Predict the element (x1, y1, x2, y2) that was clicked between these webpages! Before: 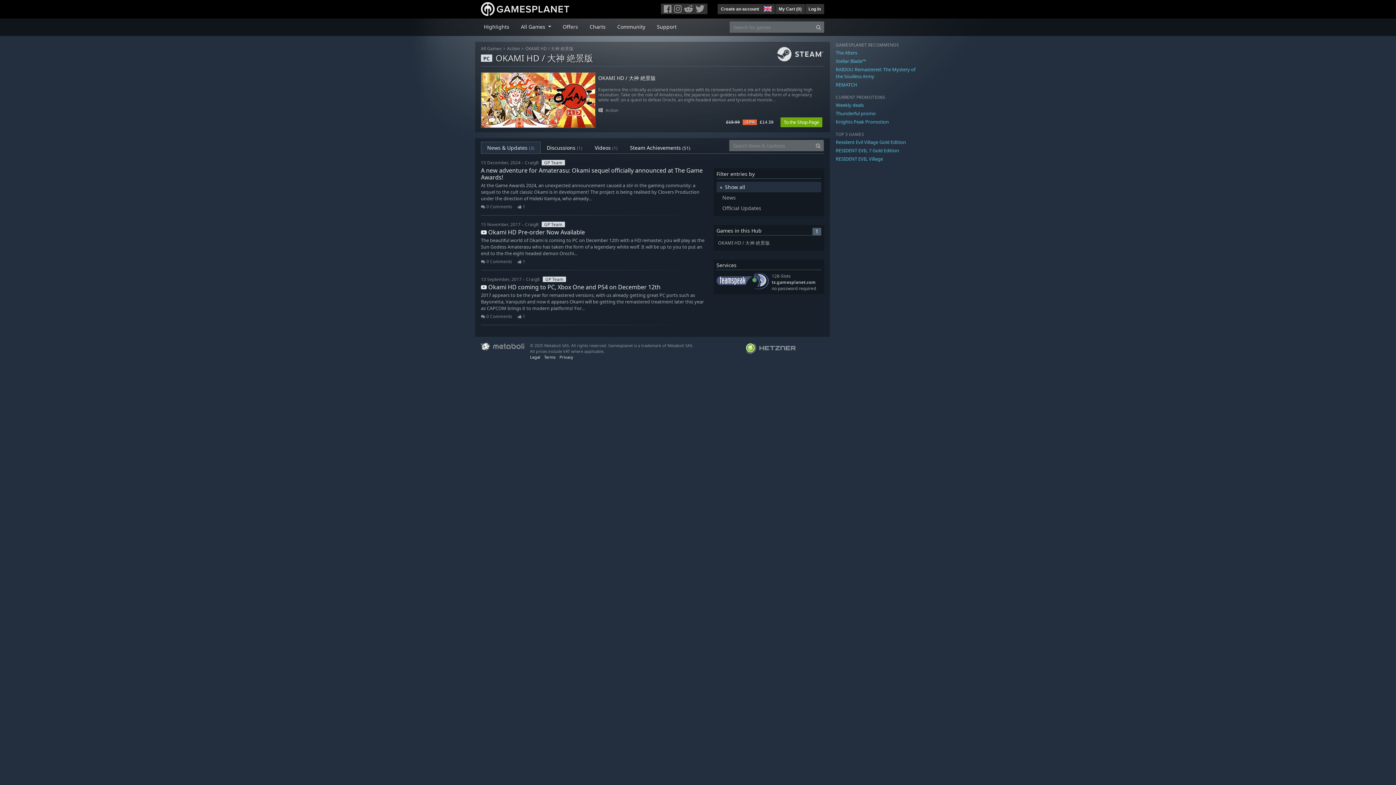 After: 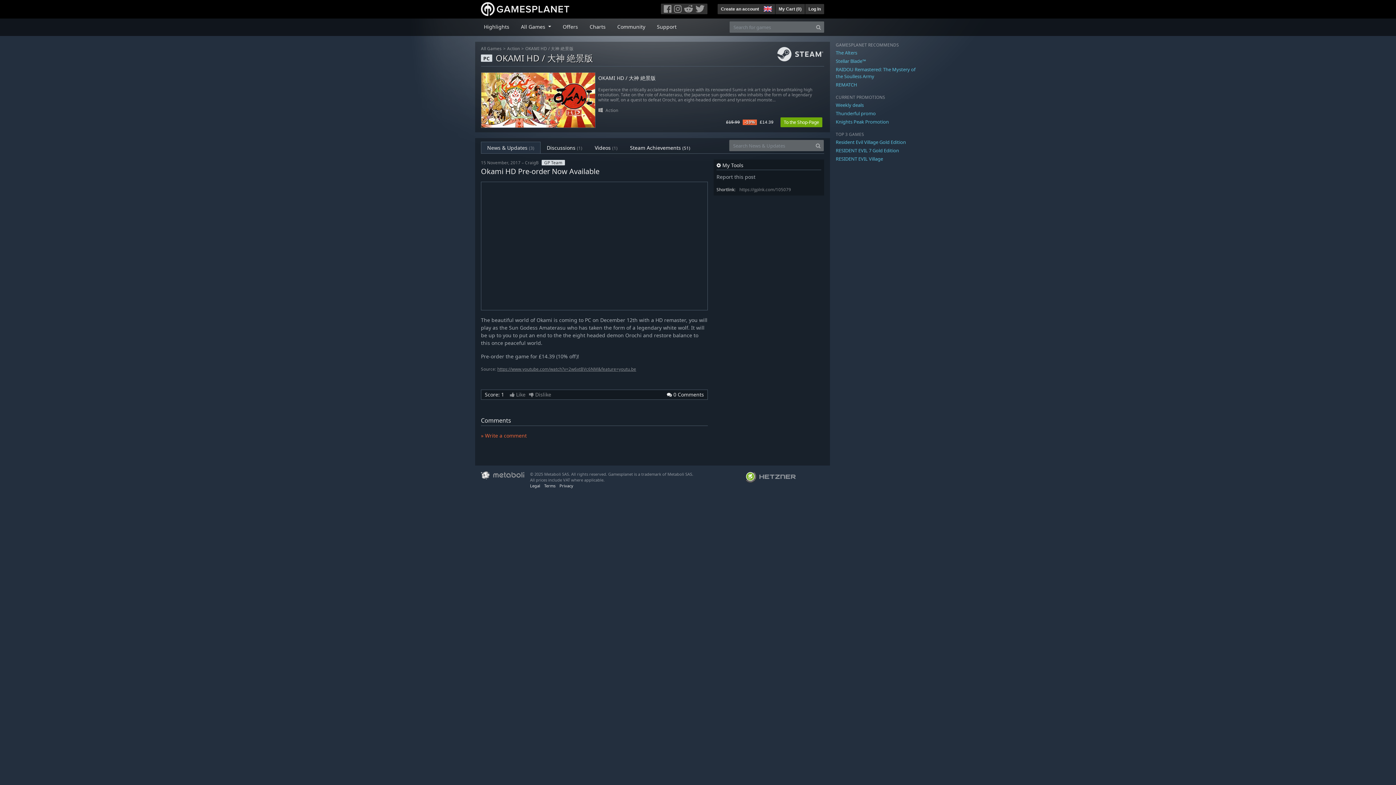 Action: label:  Okami HD Pre-order Now Available bbox: (481, 228, 585, 236)